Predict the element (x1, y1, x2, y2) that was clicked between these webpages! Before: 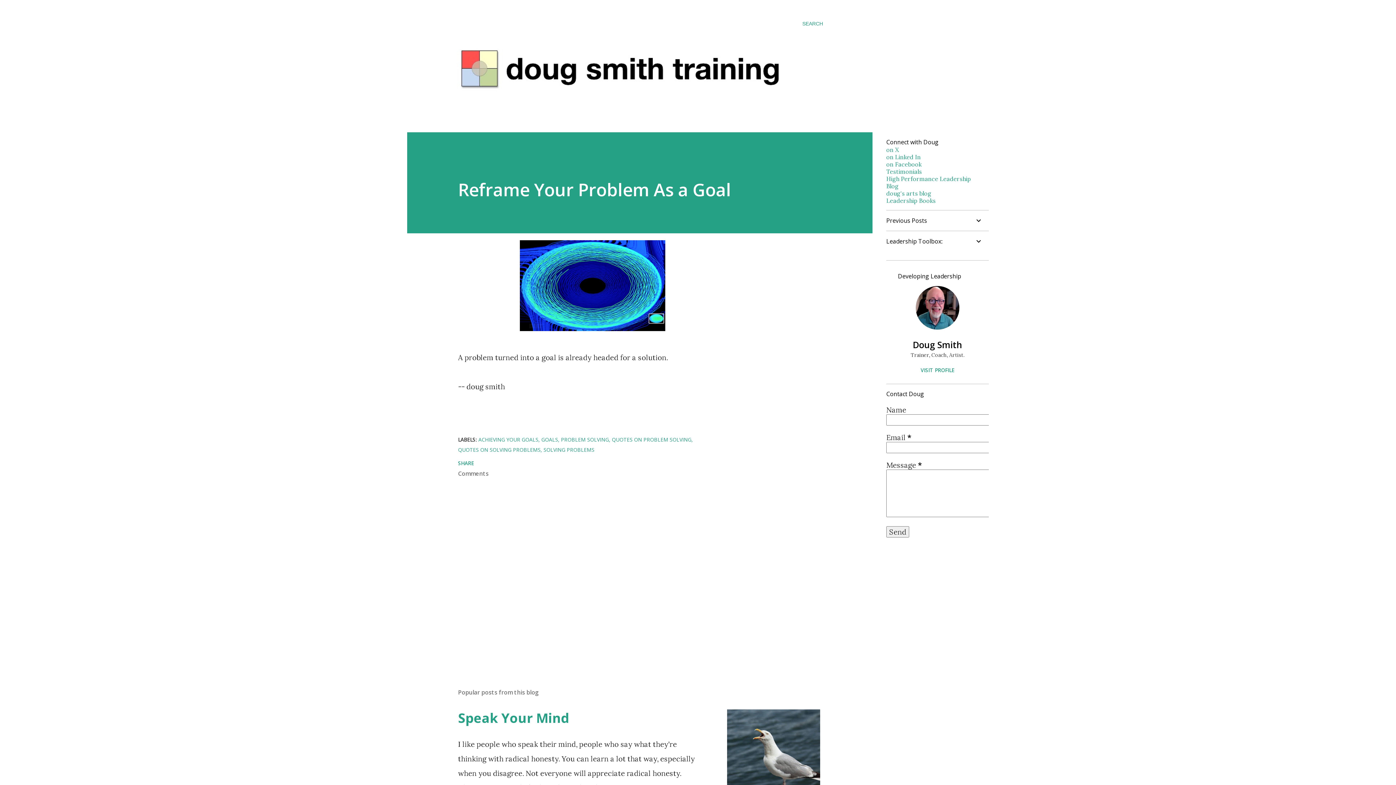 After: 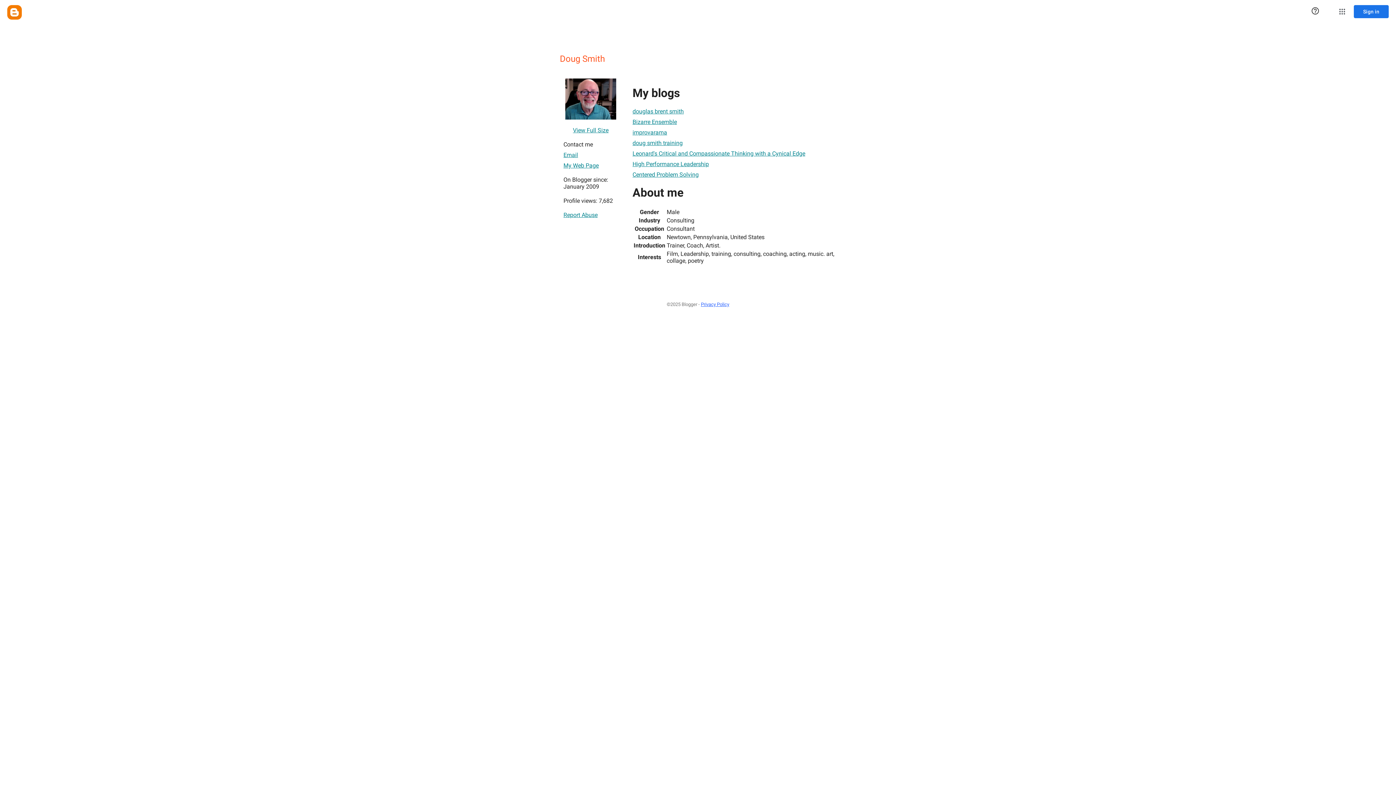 Action: bbox: (886, 339, 989, 351) label: Doug Smith